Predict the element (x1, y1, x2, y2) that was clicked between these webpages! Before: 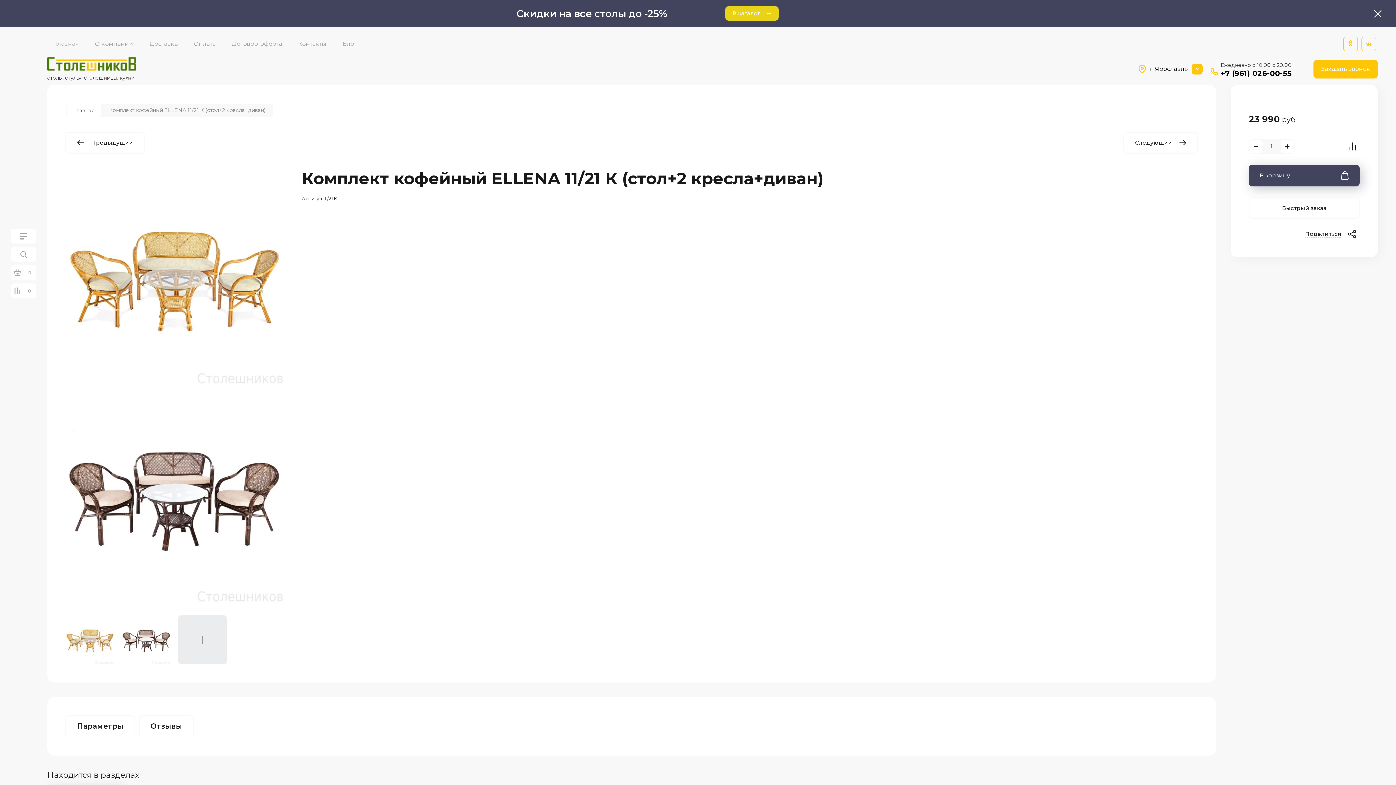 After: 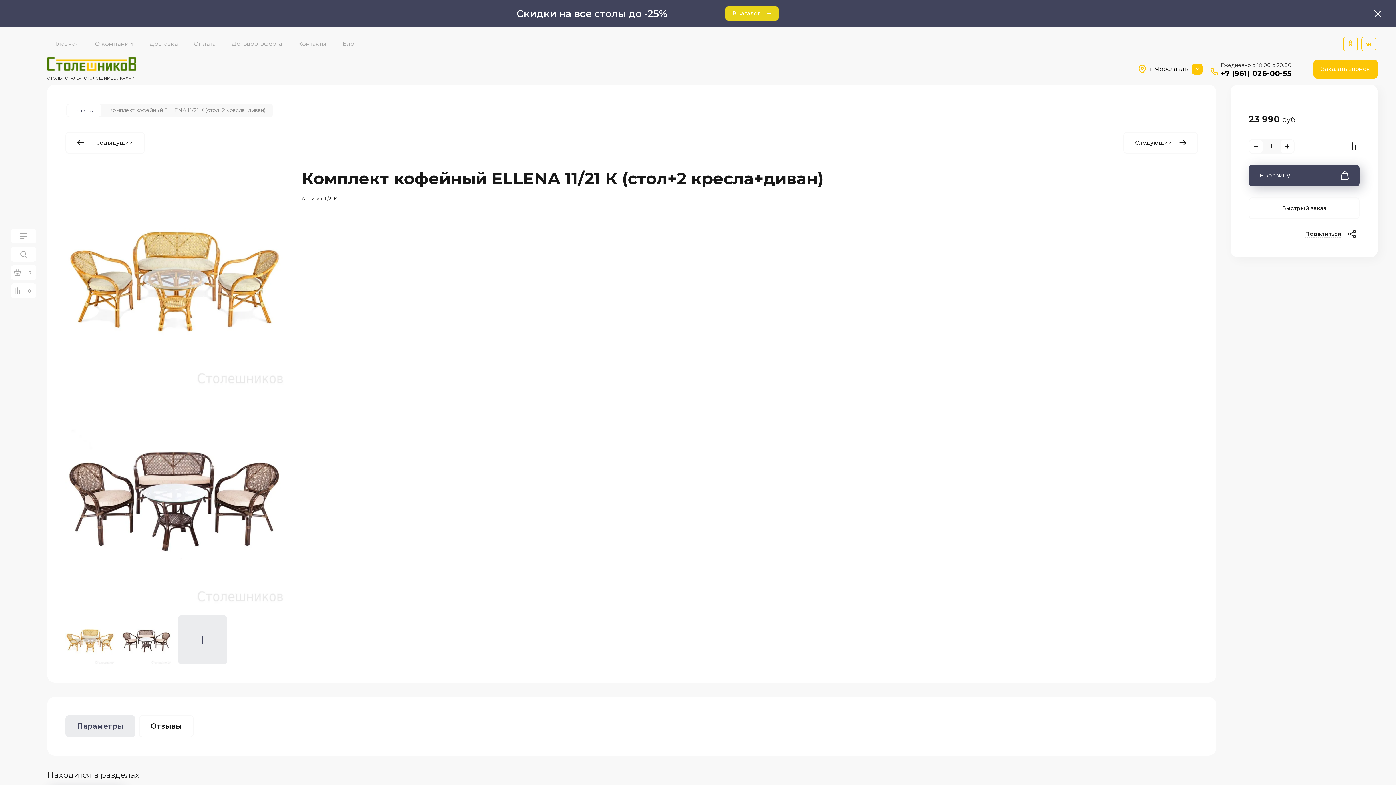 Action: bbox: (65, 715, 135, 737) label: Параметры